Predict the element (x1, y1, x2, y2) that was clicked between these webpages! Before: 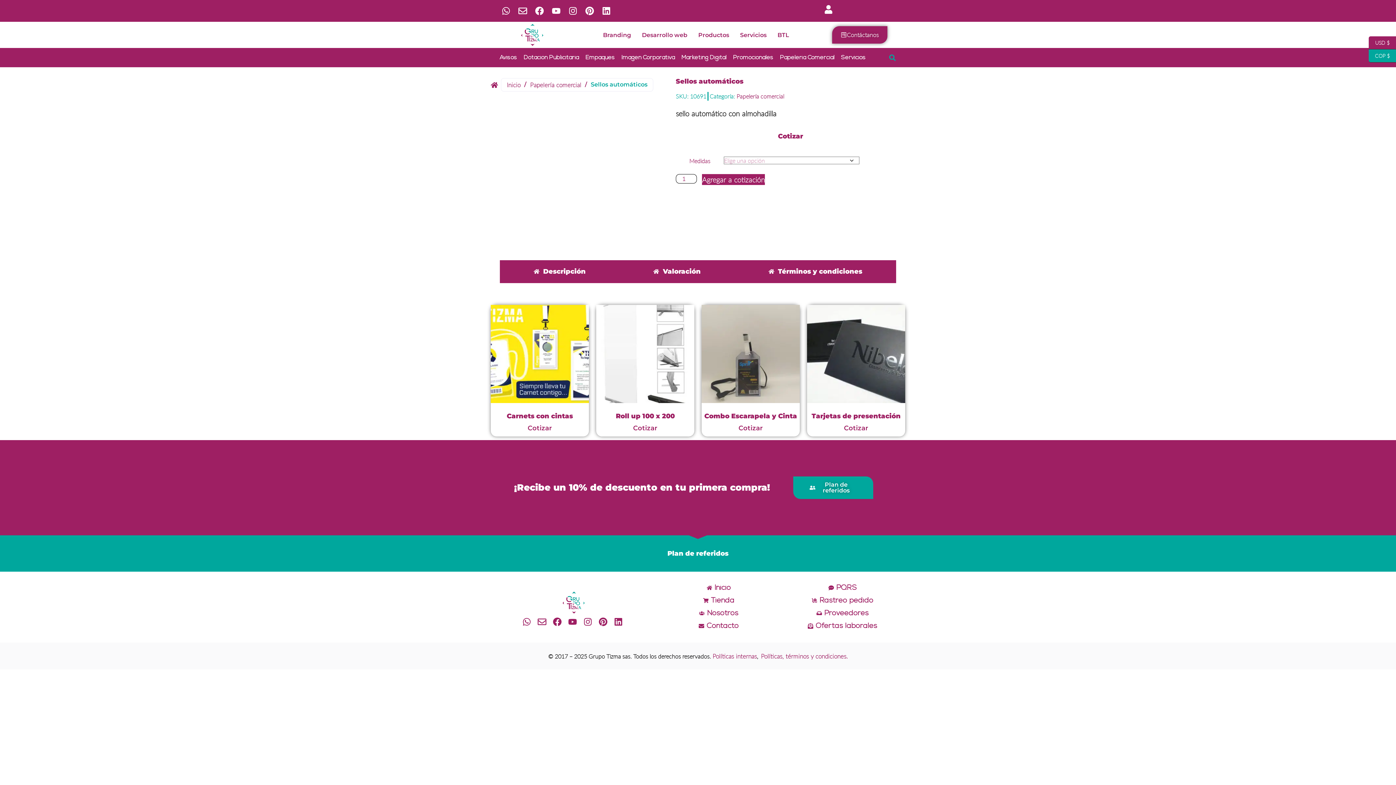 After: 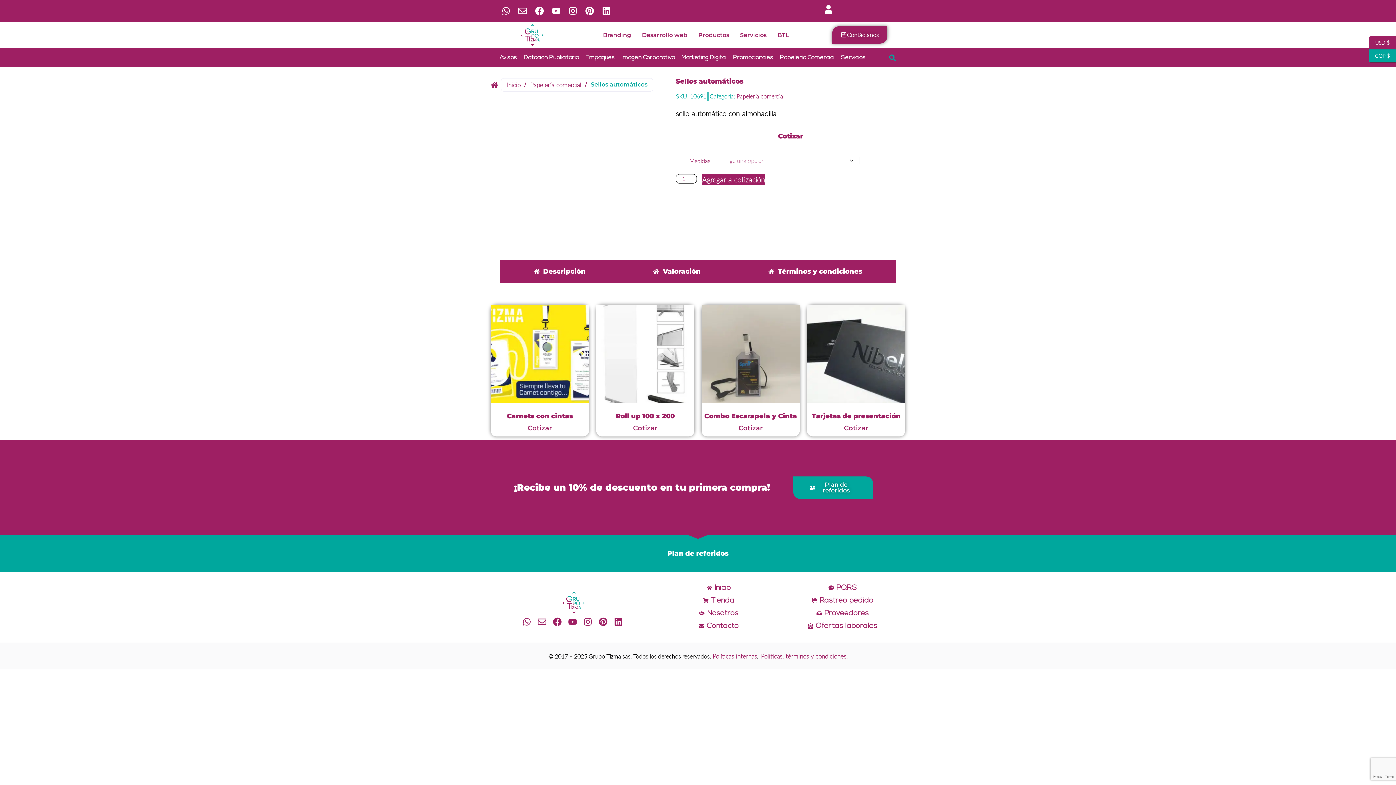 Action: bbox: (552, 6, 564, 15)